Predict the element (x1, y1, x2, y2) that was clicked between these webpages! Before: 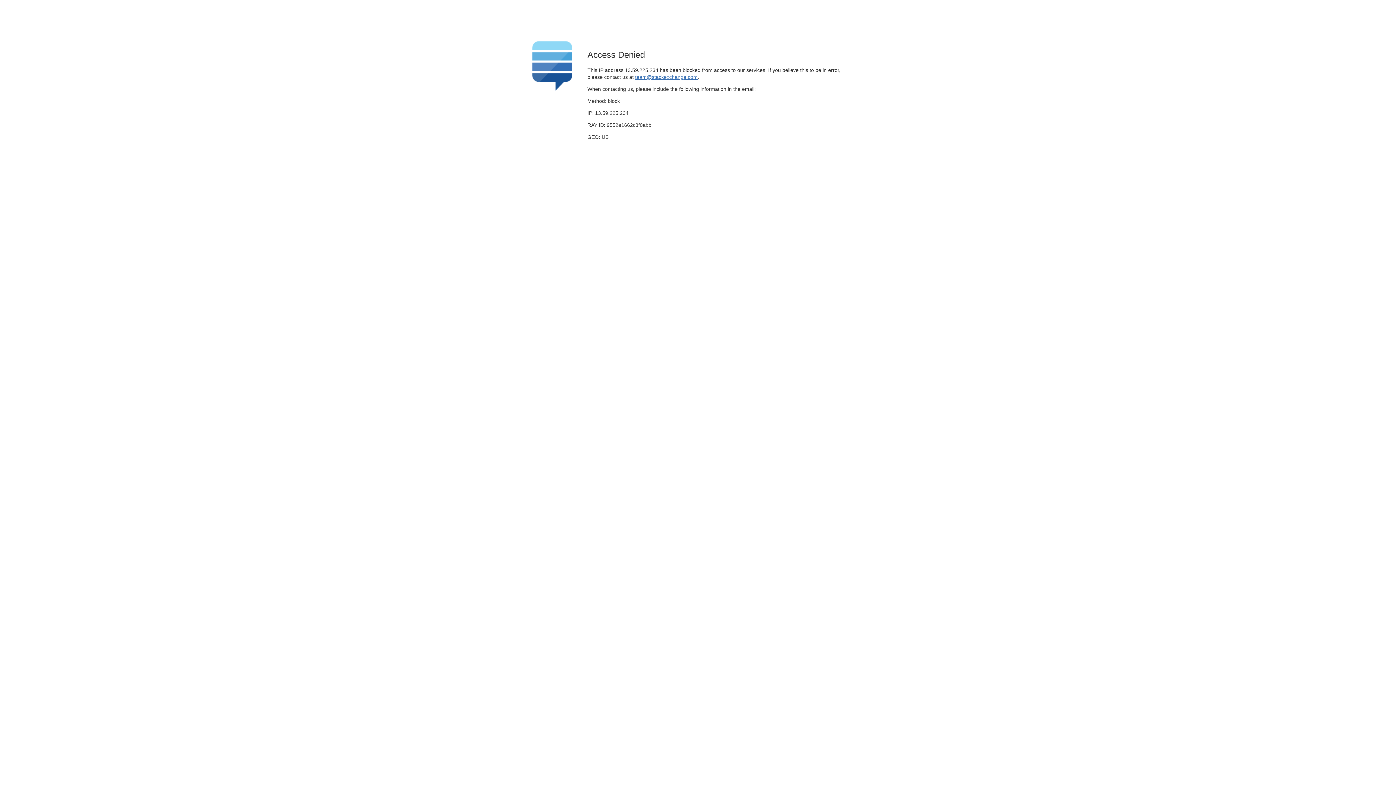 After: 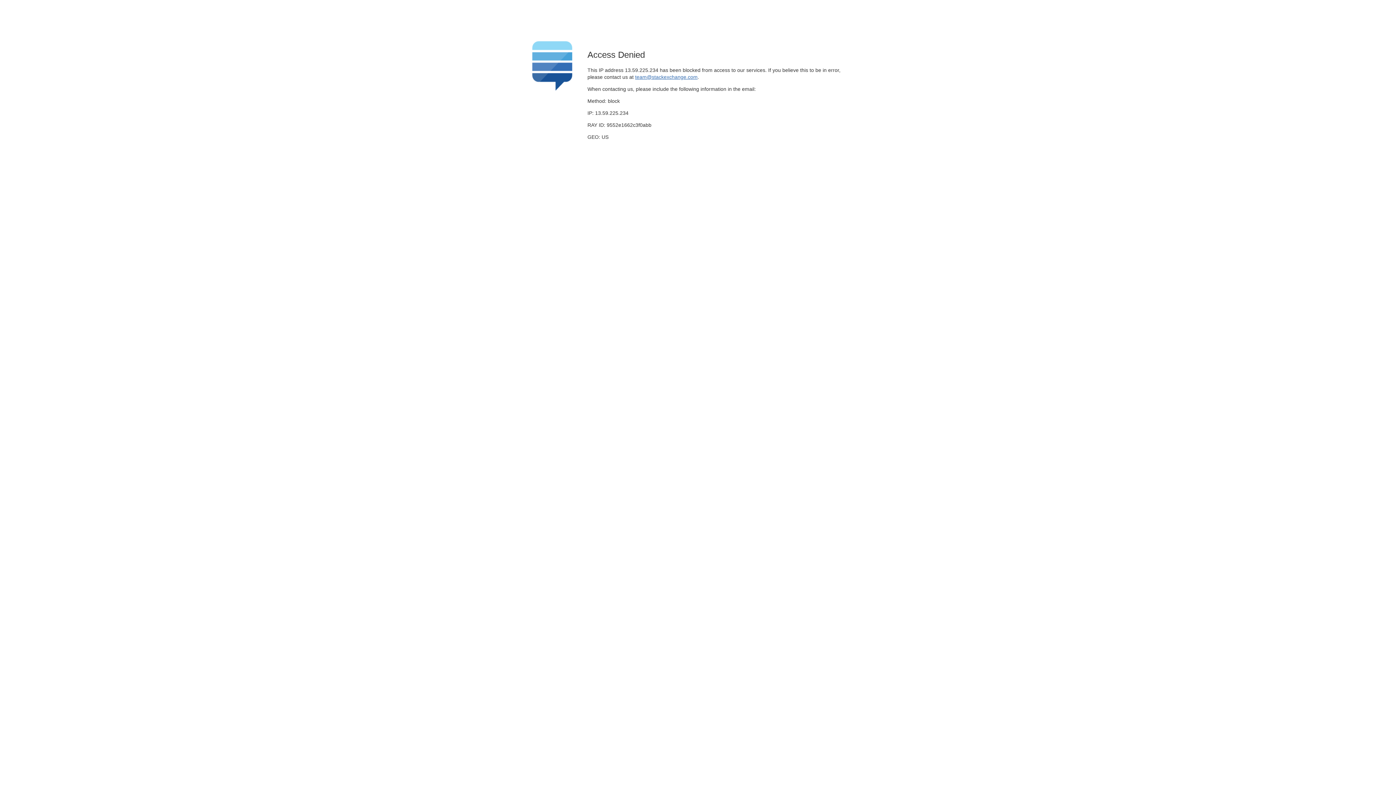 Action: label: team@stackexchange.com bbox: (635, 74, 697, 79)